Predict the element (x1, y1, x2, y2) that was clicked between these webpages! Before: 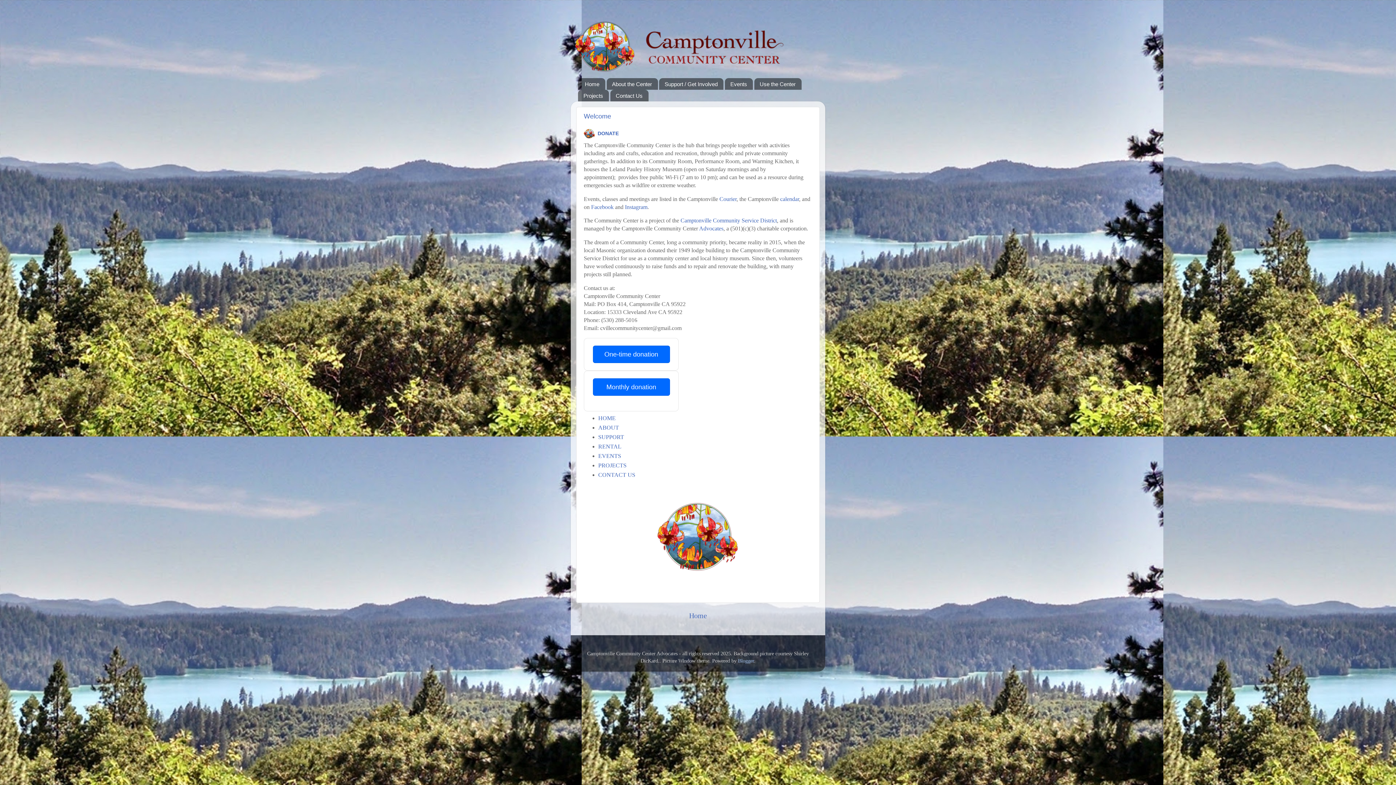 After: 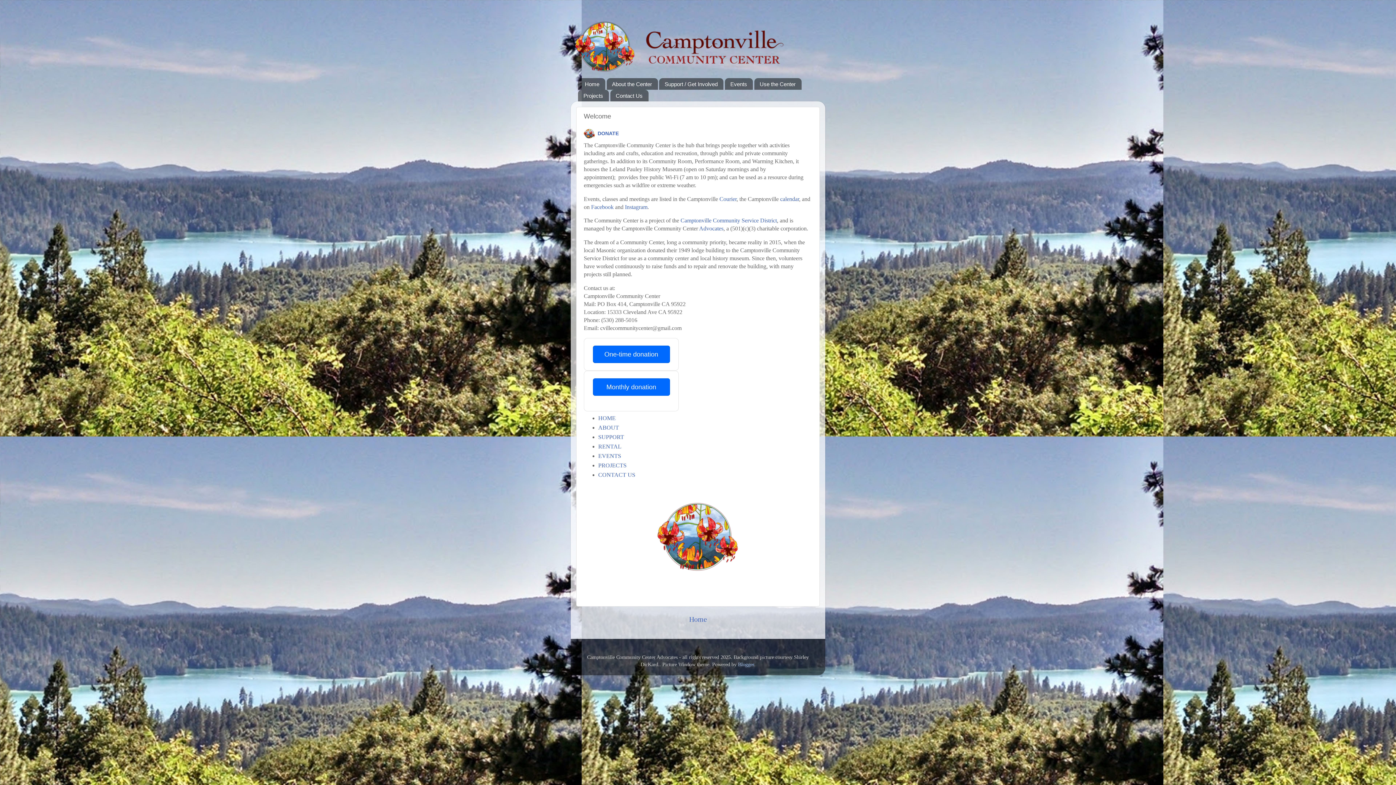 Action: label: Welcome bbox: (584, 112, 611, 120)